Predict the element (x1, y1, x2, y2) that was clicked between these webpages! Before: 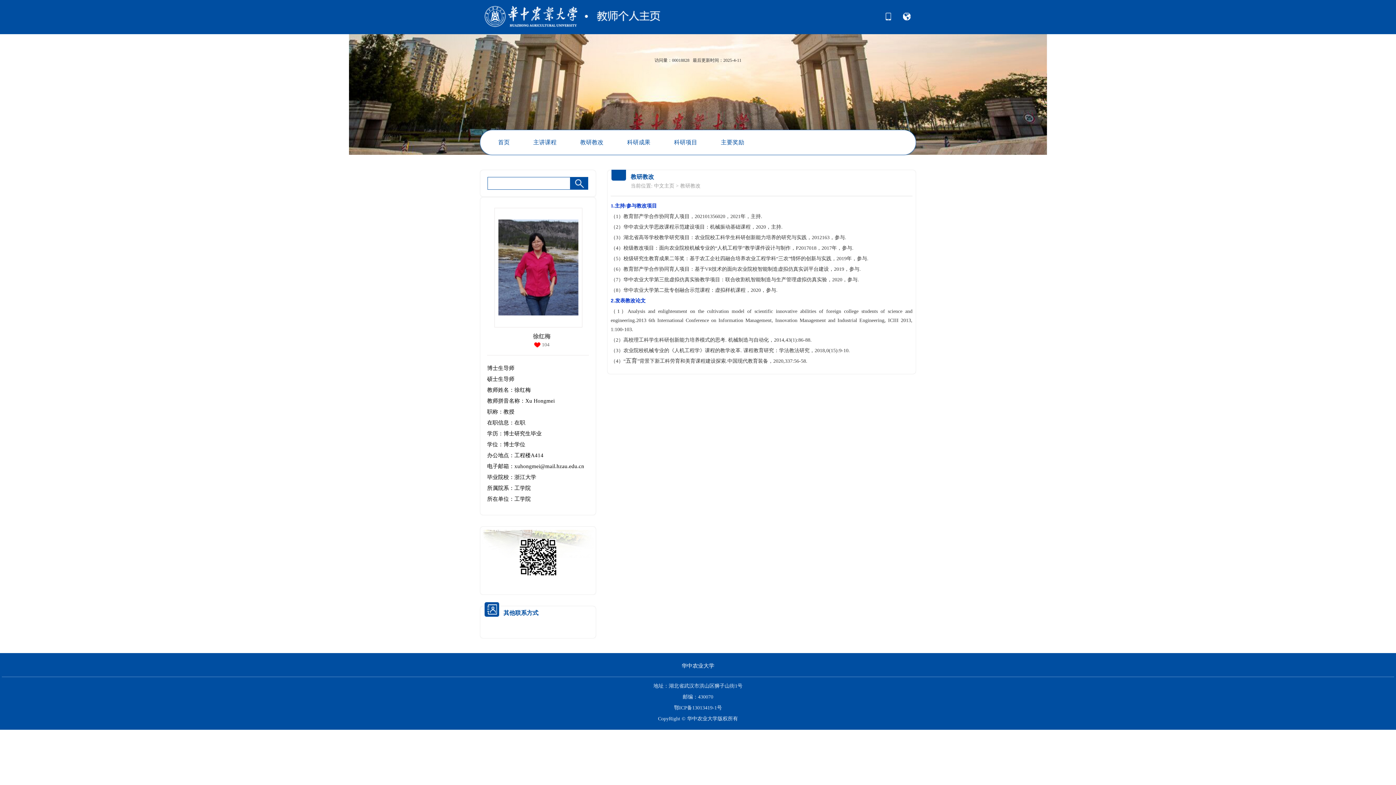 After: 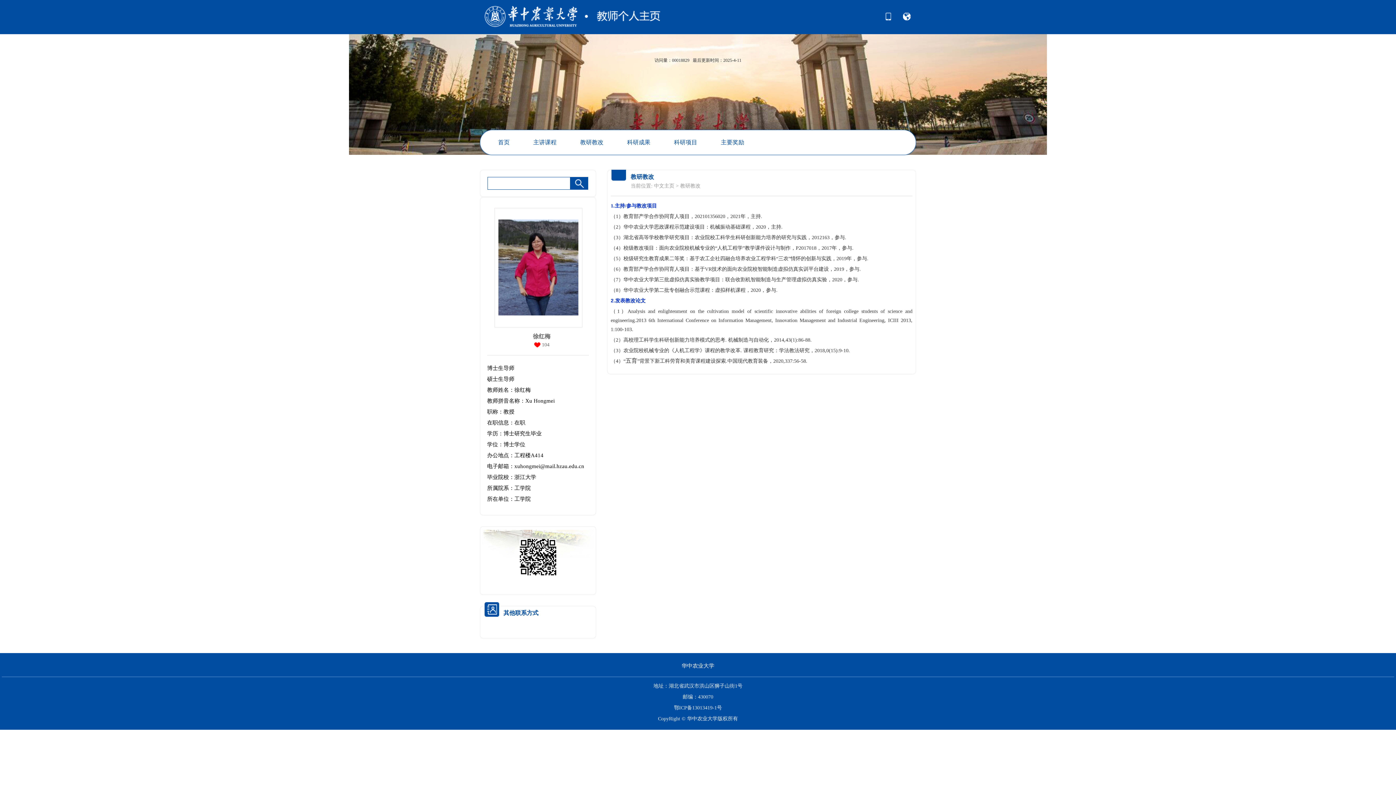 Action: bbox: (580, 135, 625, 149) label: 教研教改